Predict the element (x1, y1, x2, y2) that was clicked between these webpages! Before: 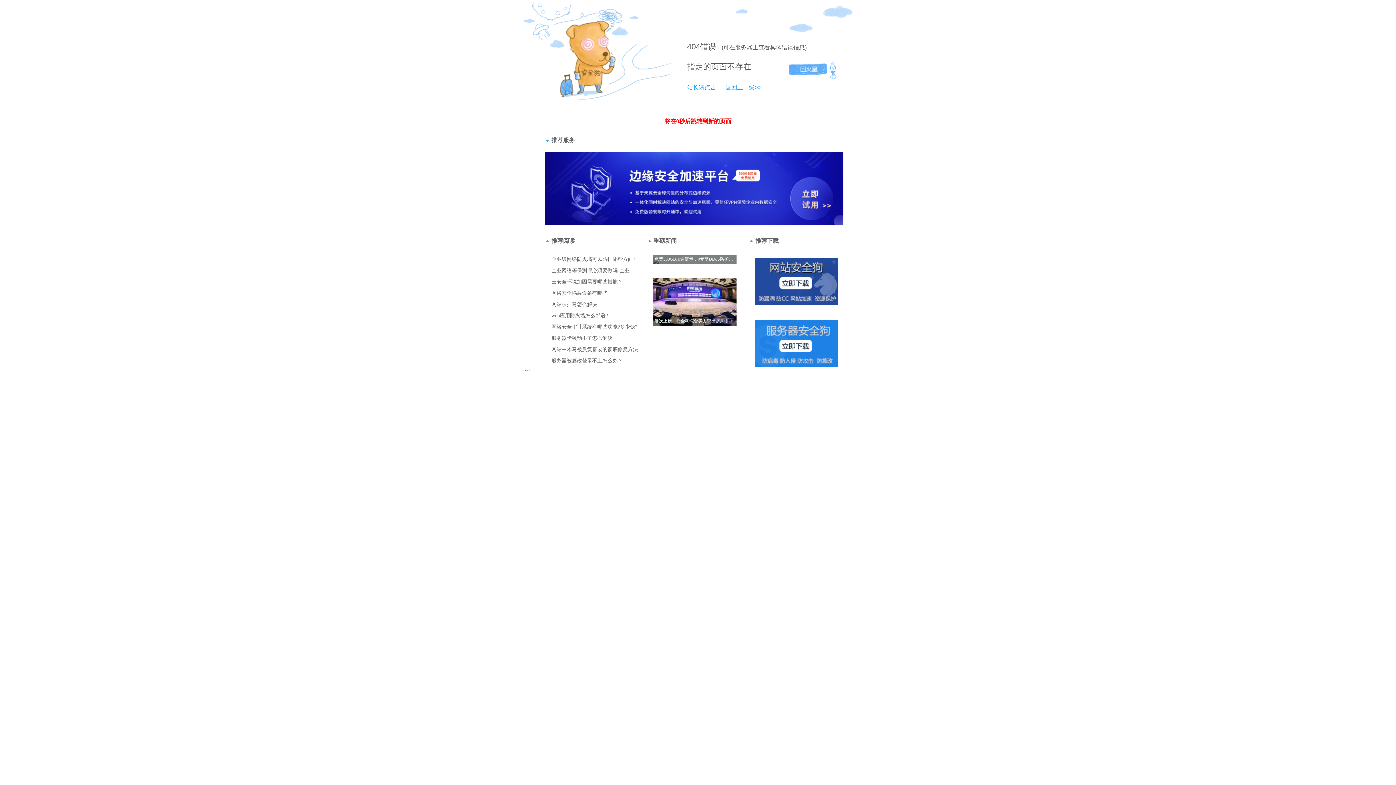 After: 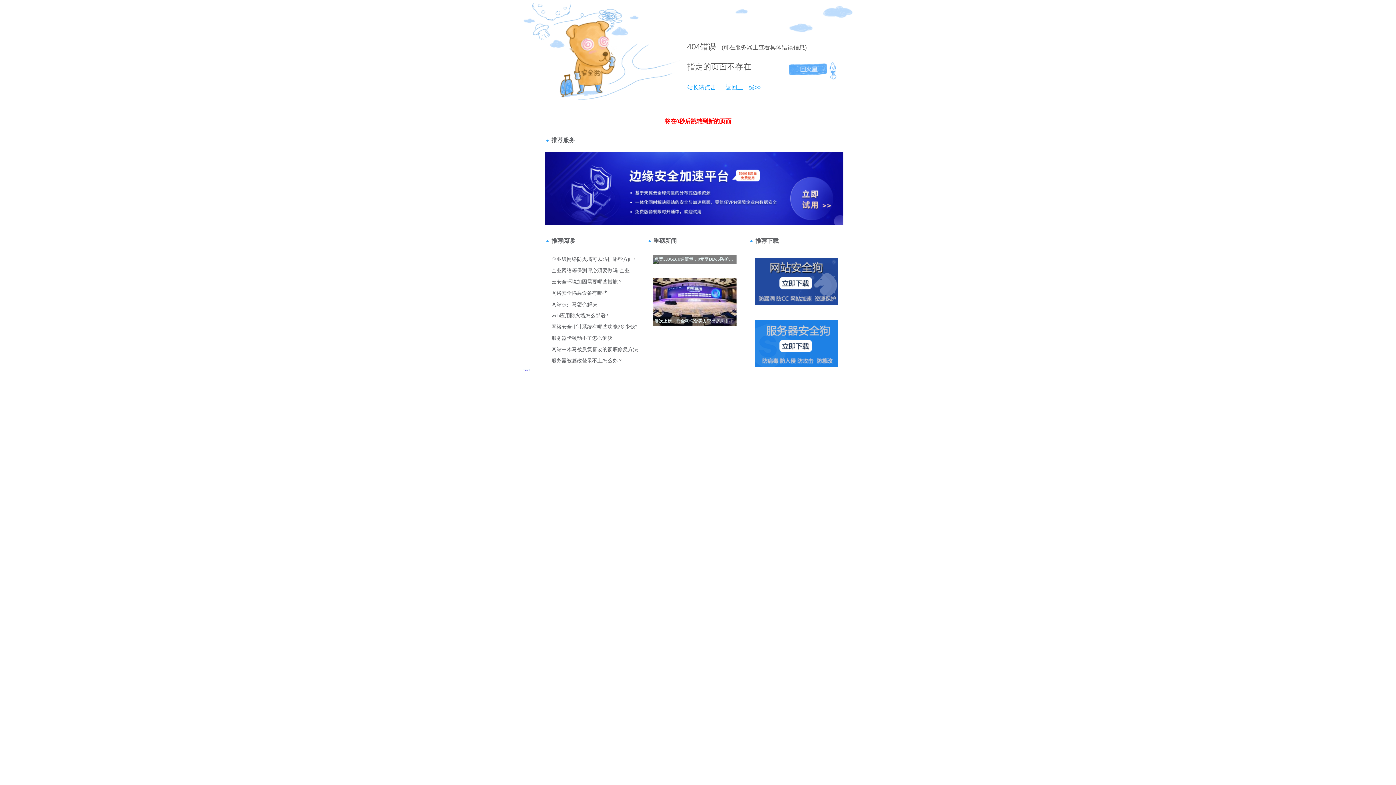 Action: label: 站长请点击 bbox: (687, 84, 716, 90)